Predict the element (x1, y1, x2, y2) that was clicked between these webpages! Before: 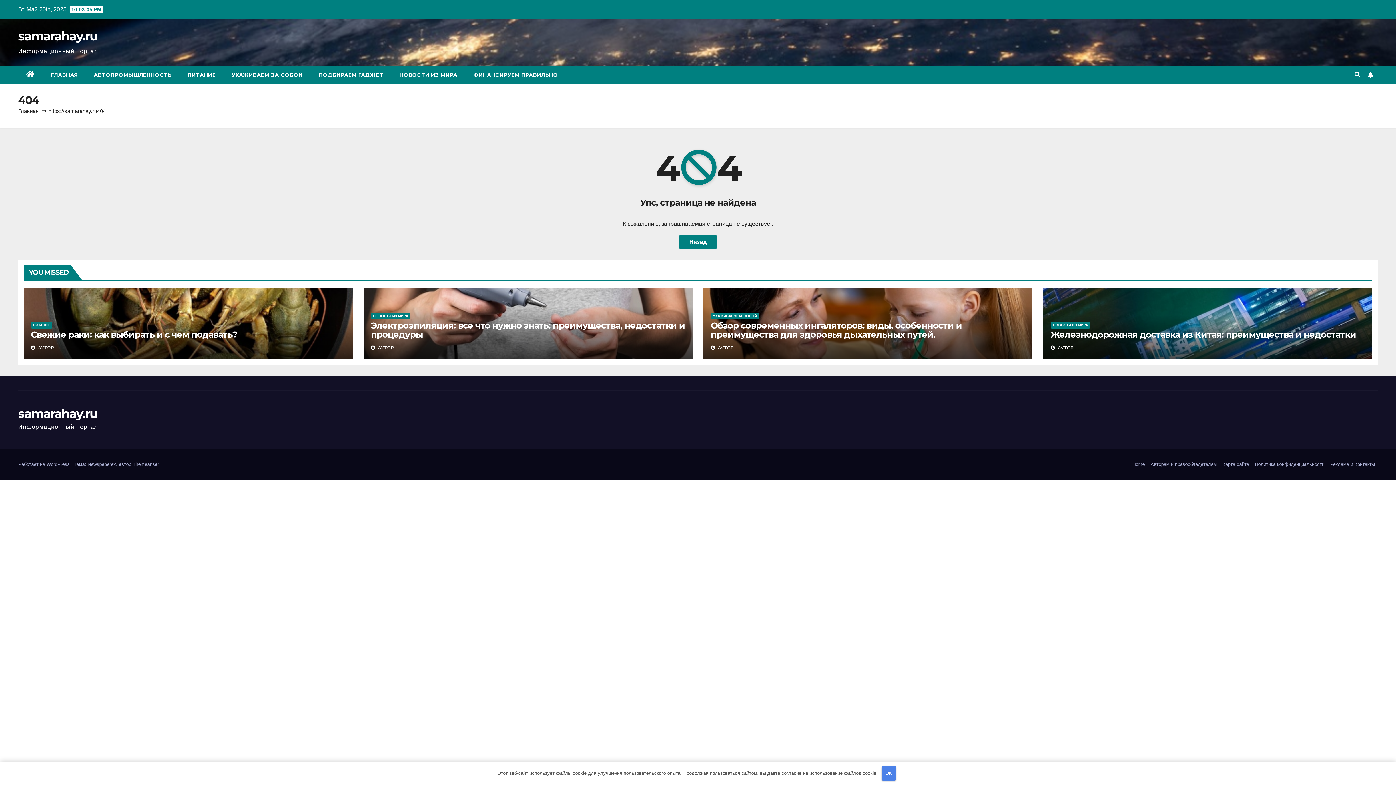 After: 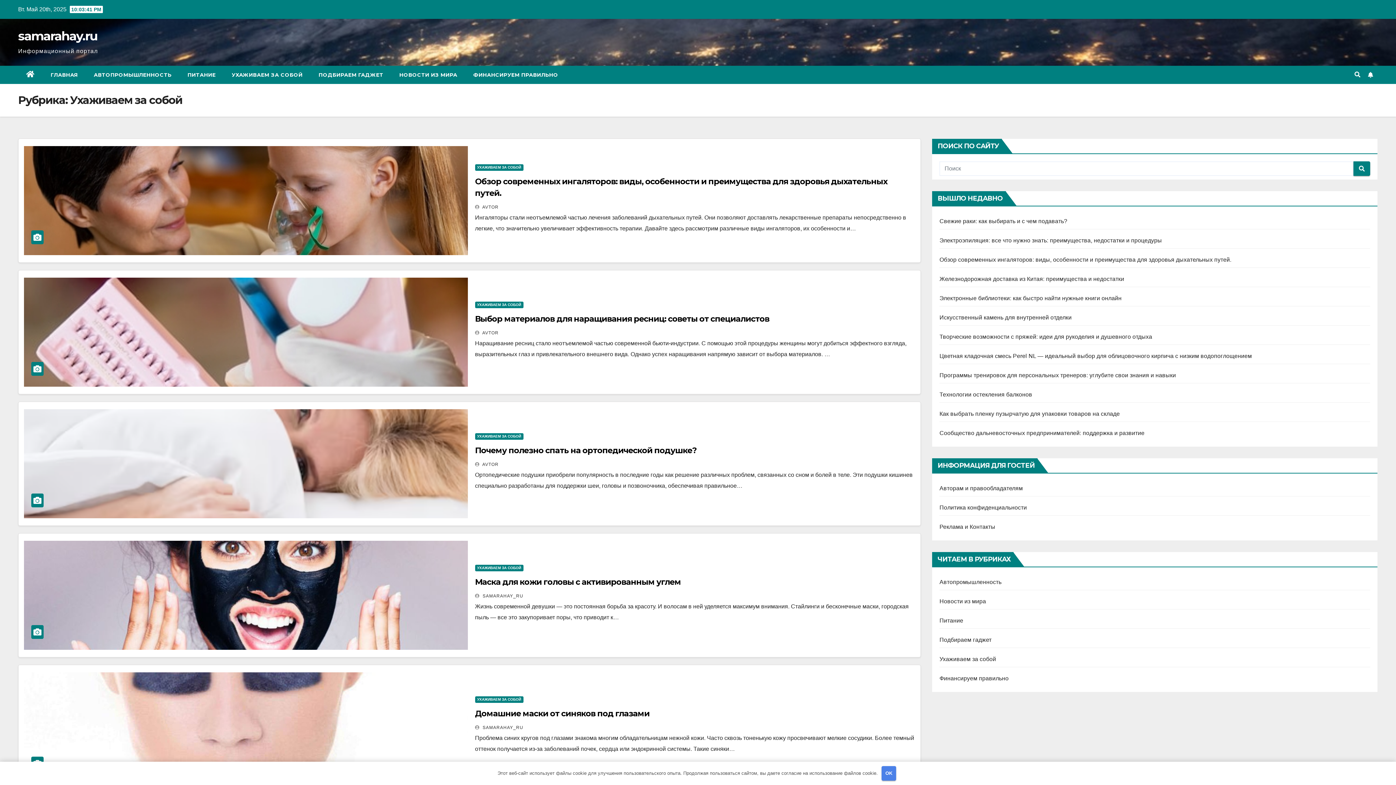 Action: bbox: (223, 65, 310, 84) label: УХАЖИВАЕМ ЗА СОБОЙ